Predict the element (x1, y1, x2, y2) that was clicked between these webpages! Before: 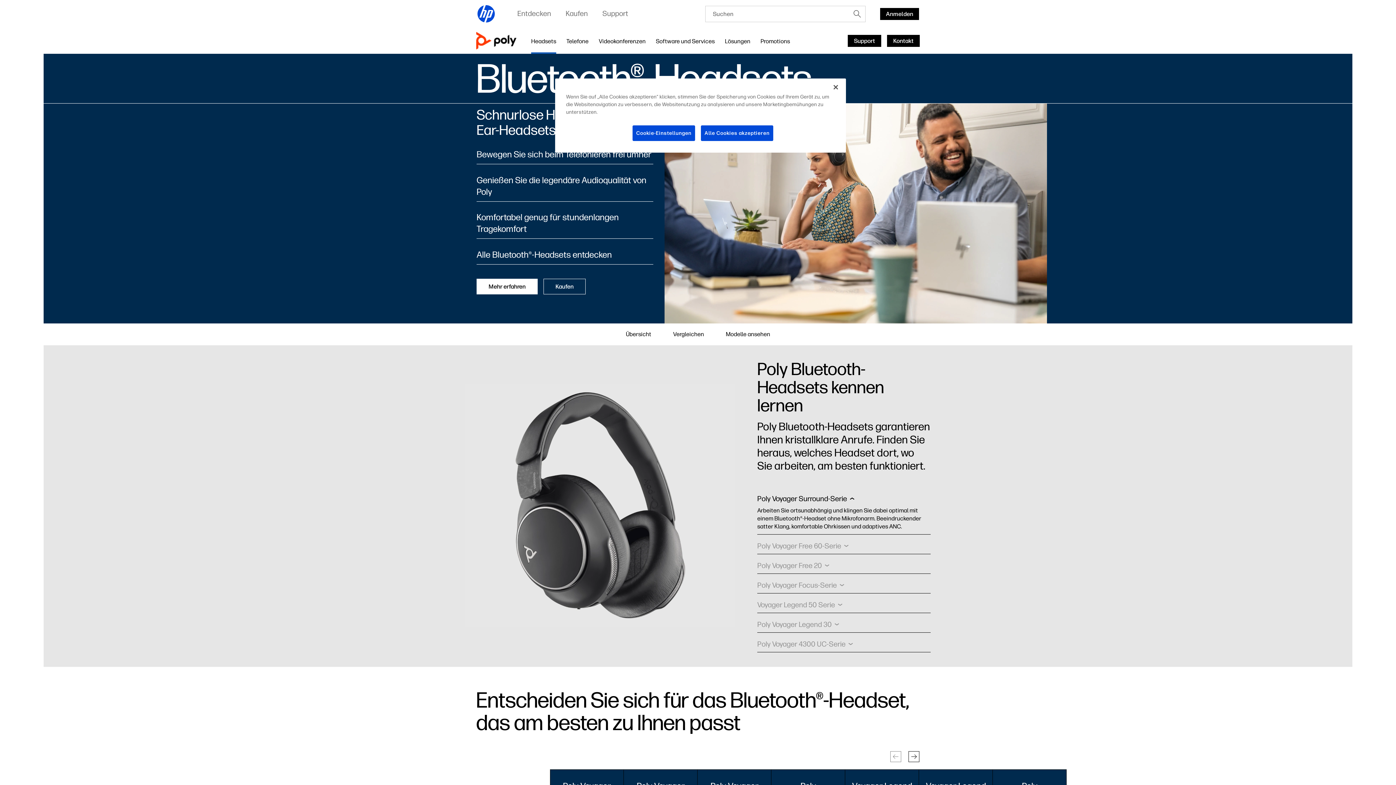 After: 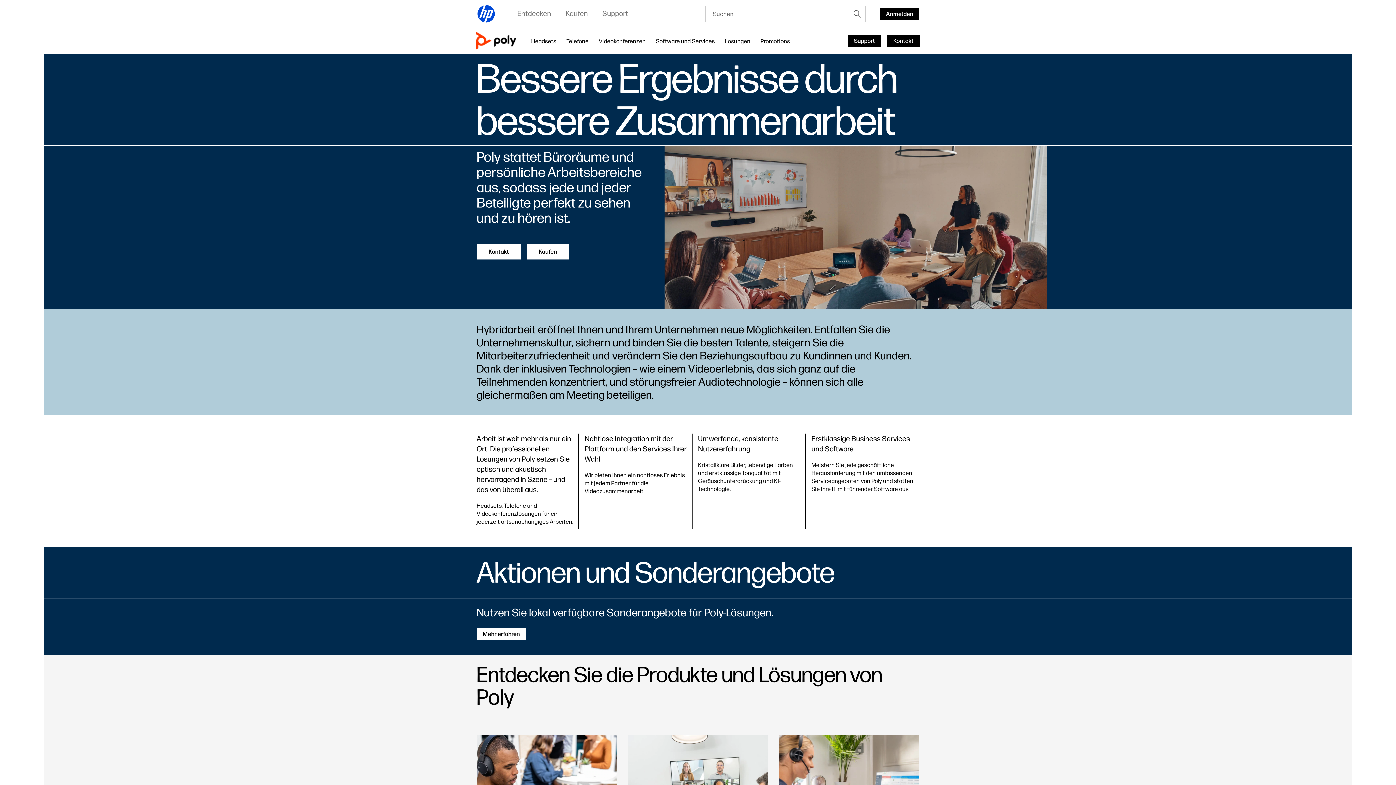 Action: bbox: (476, 32, 531, 49)